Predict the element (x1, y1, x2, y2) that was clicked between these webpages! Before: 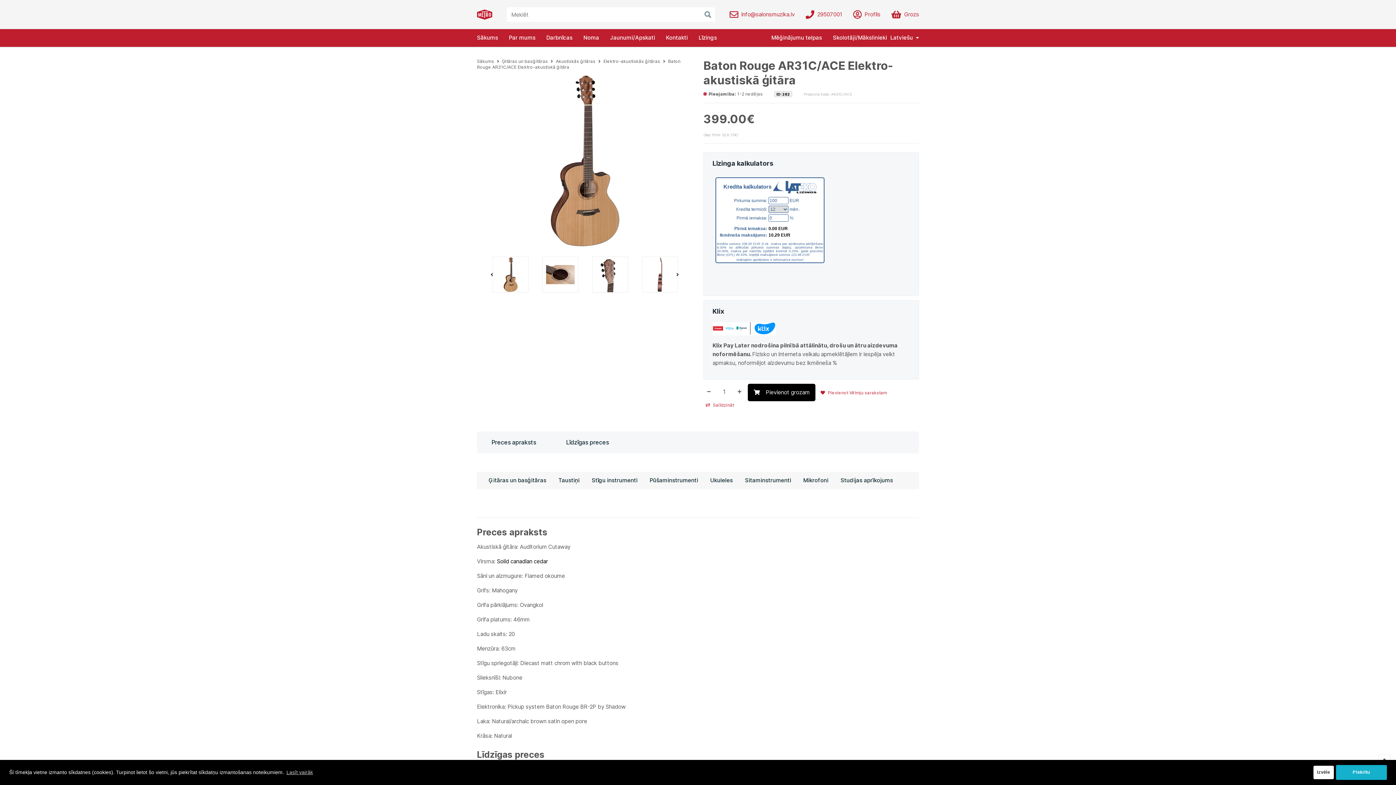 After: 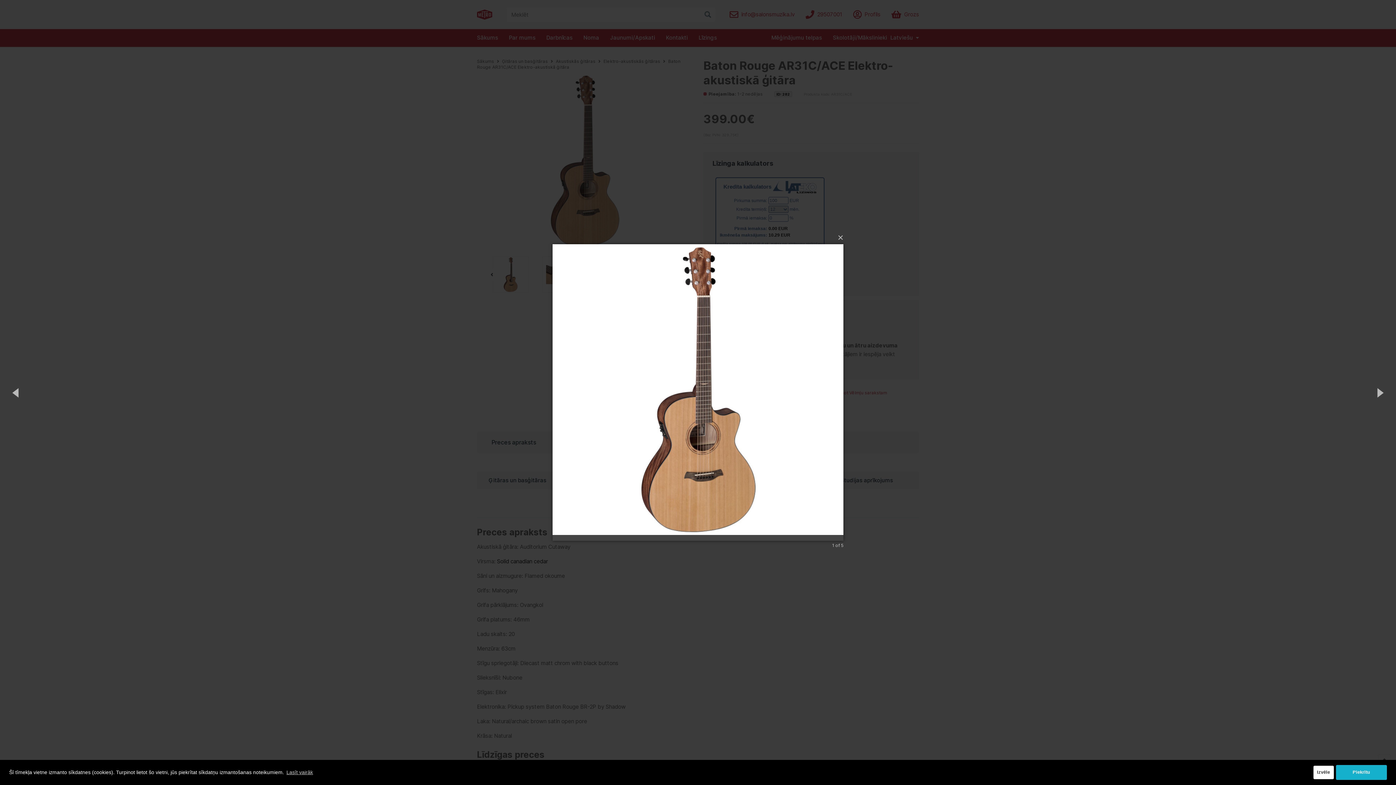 Action: bbox: (492, 256, 528, 292)